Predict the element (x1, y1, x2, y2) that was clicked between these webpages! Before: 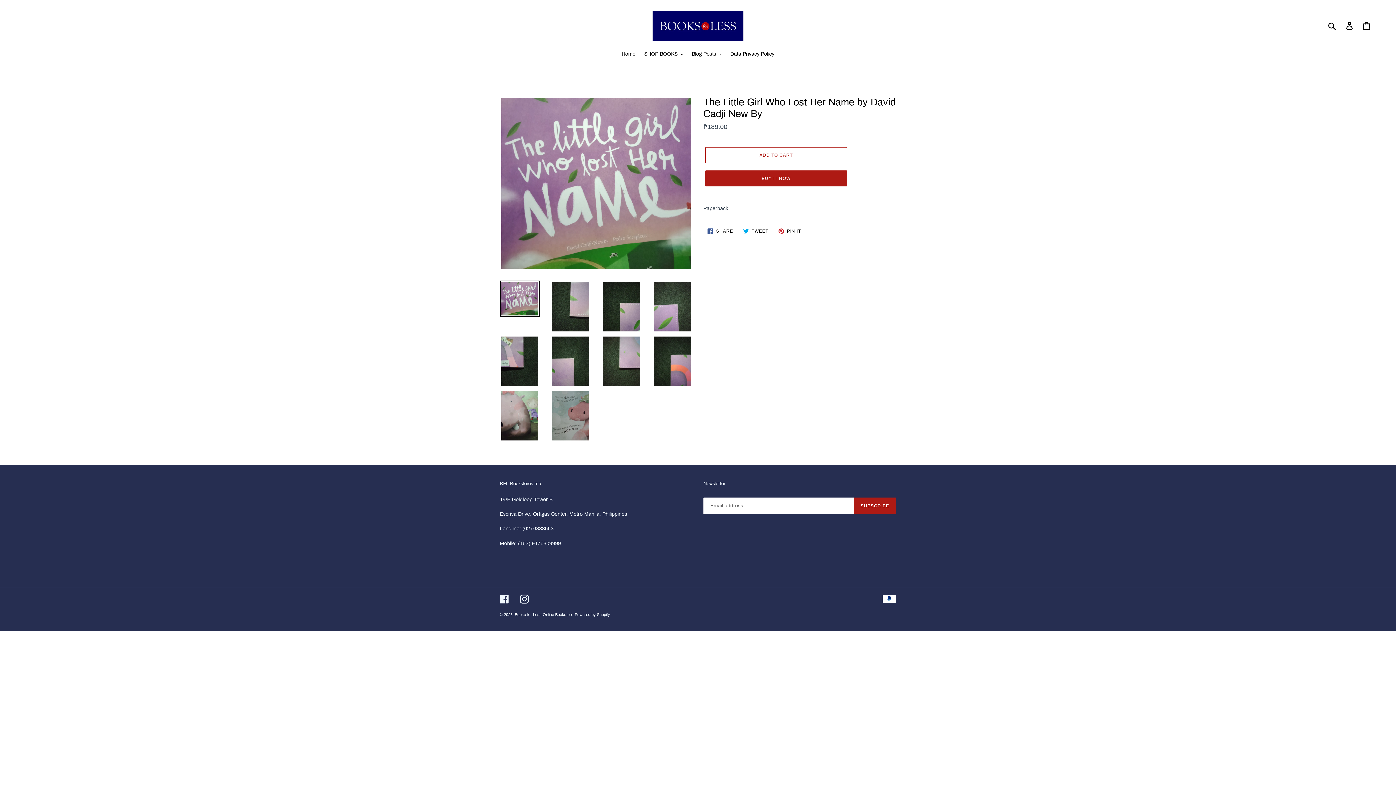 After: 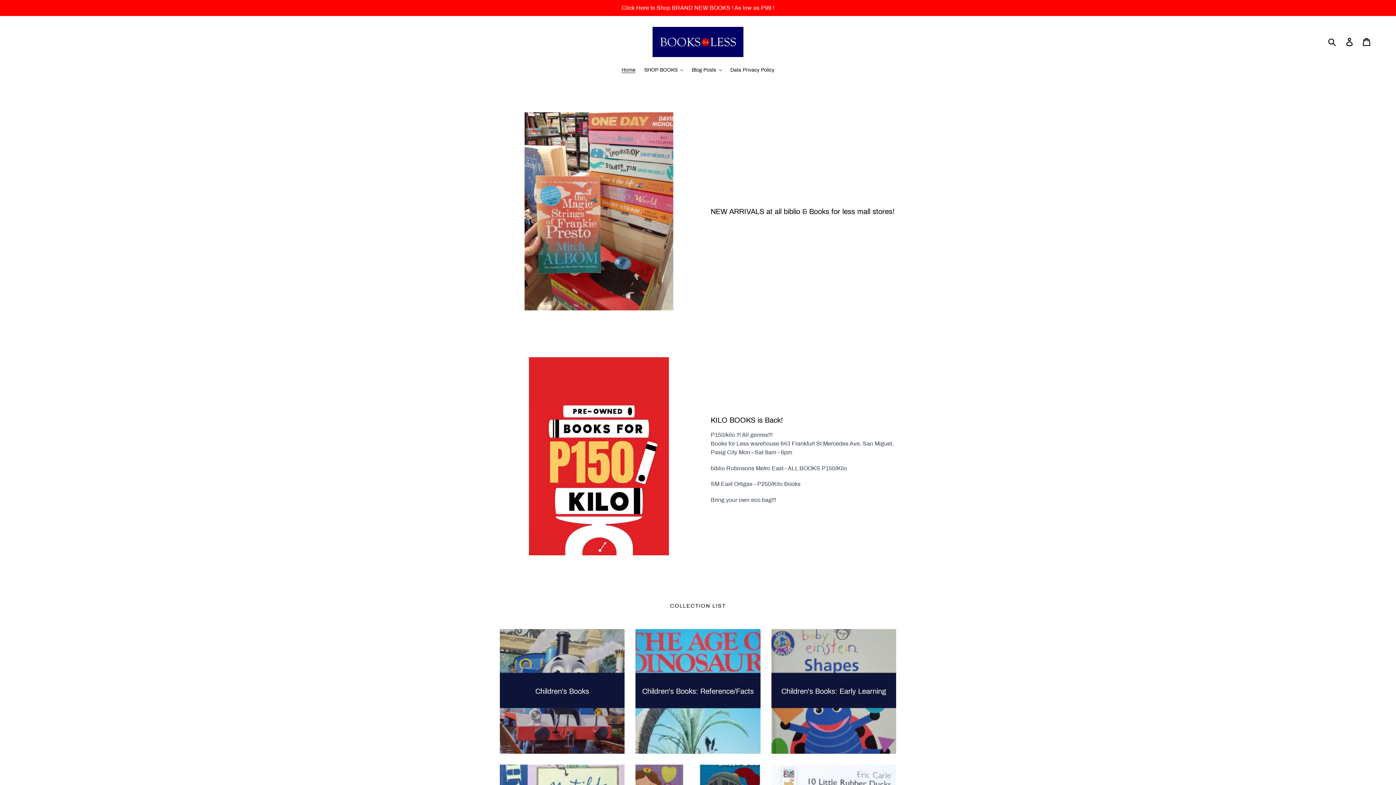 Action: label: Books for Less Online Bookstore bbox: (514, 612, 573, 617)